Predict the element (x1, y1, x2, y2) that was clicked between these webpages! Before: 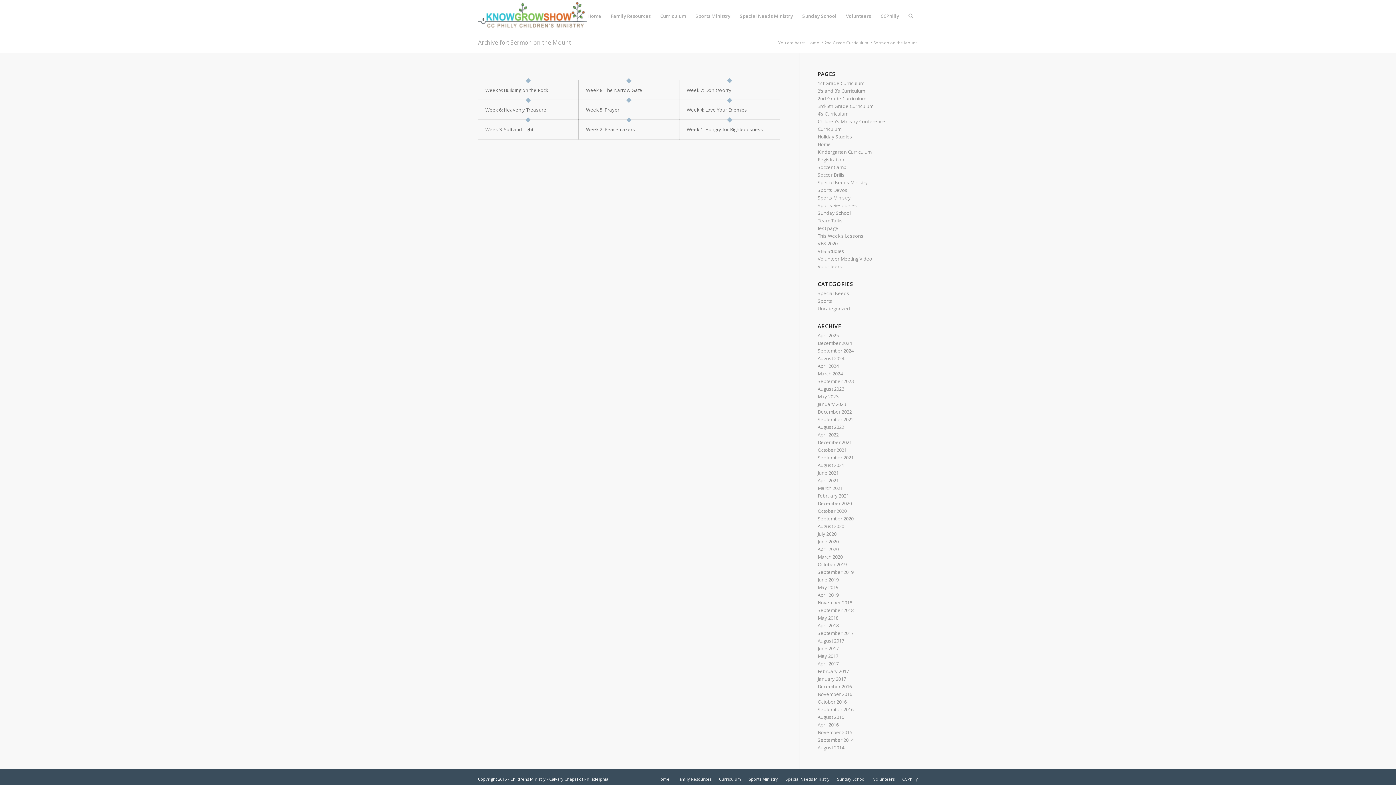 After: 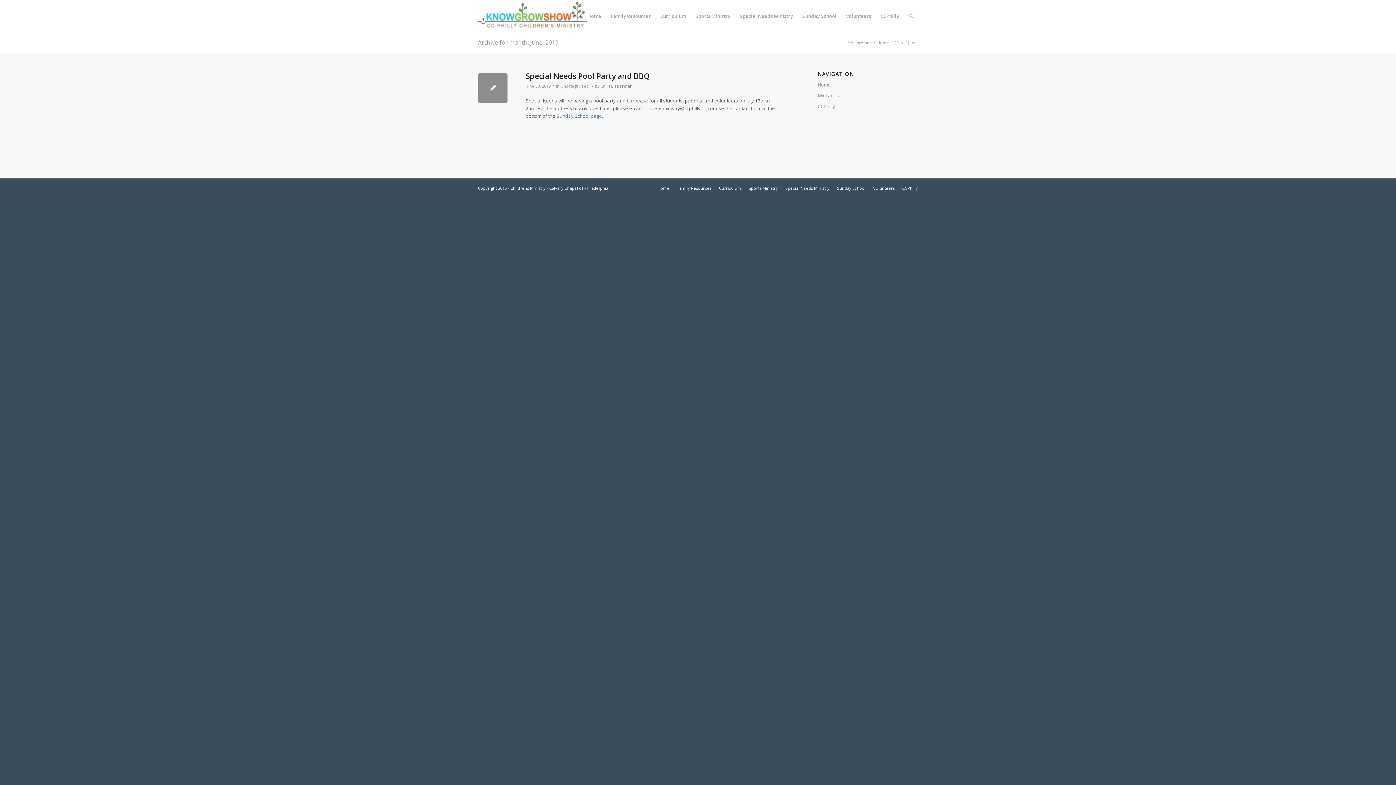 Action: label: June 2019 bbox: (817, 576, 839, 583)